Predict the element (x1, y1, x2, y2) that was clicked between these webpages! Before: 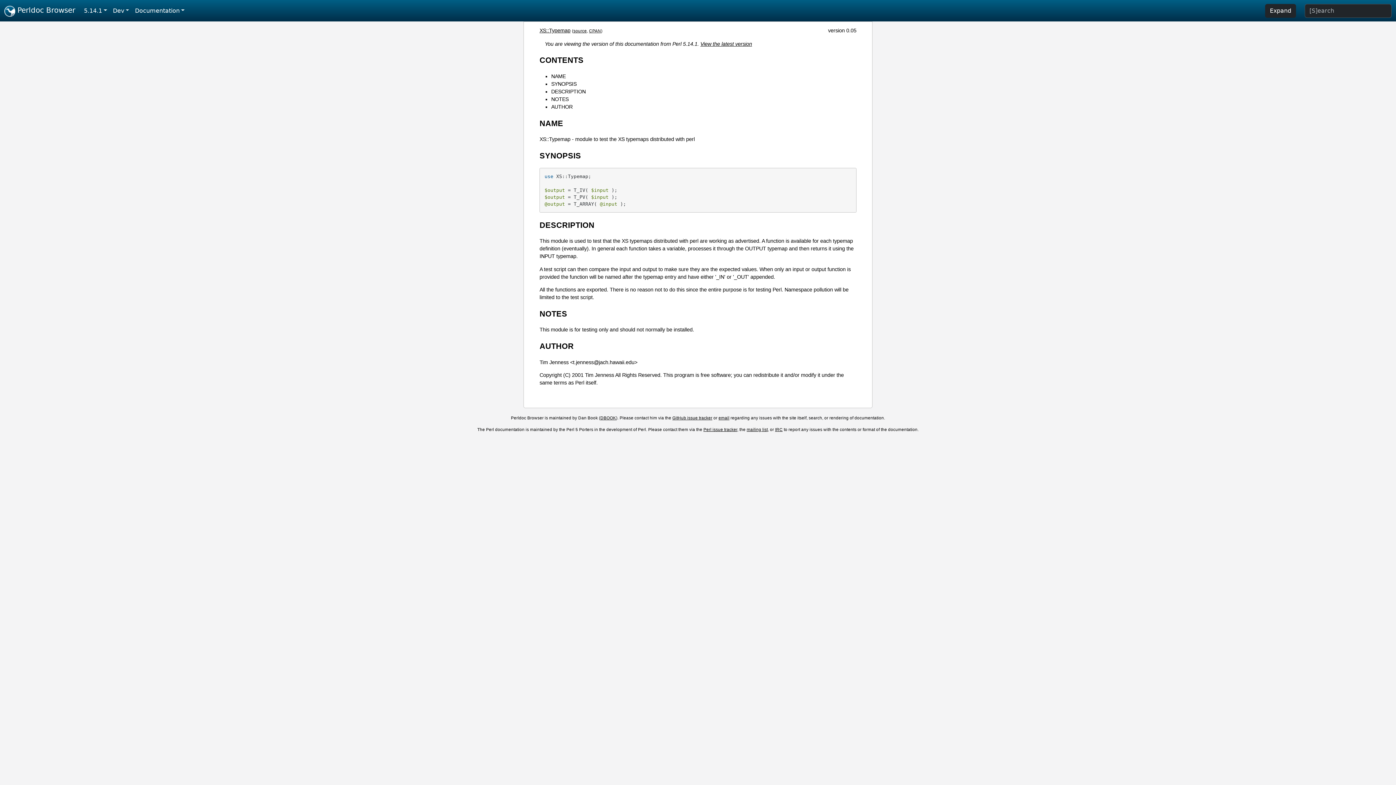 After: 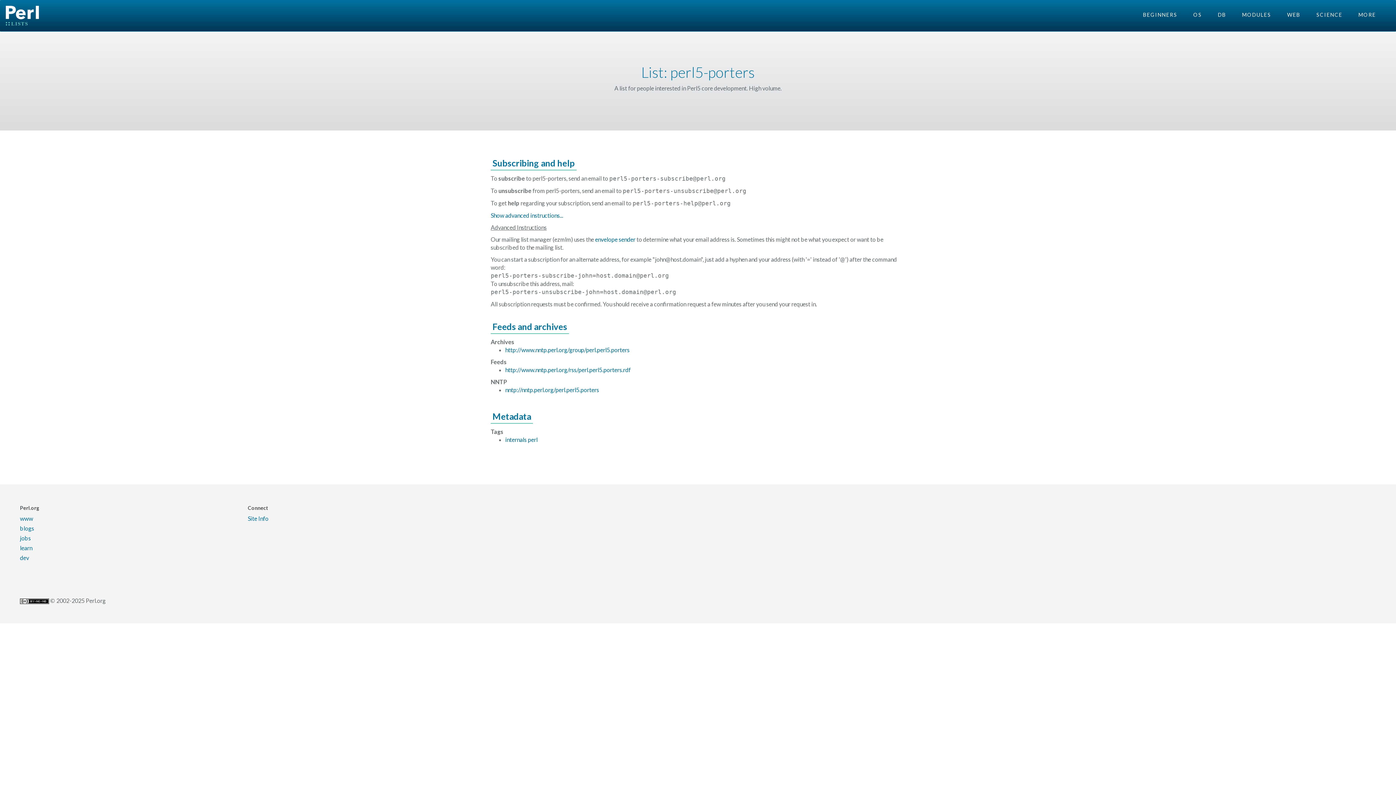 Action: label: mailing list bbox: (746, 427, 768, 432)